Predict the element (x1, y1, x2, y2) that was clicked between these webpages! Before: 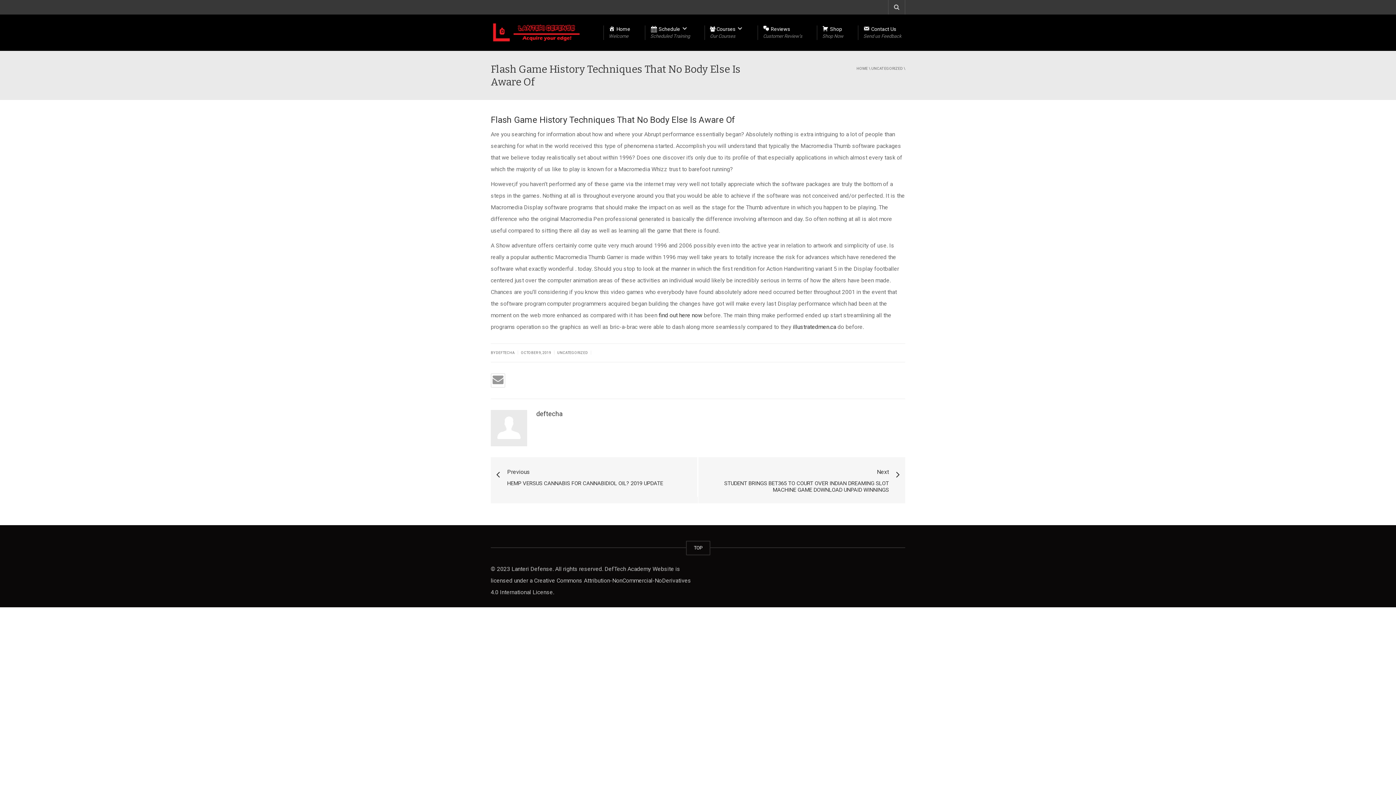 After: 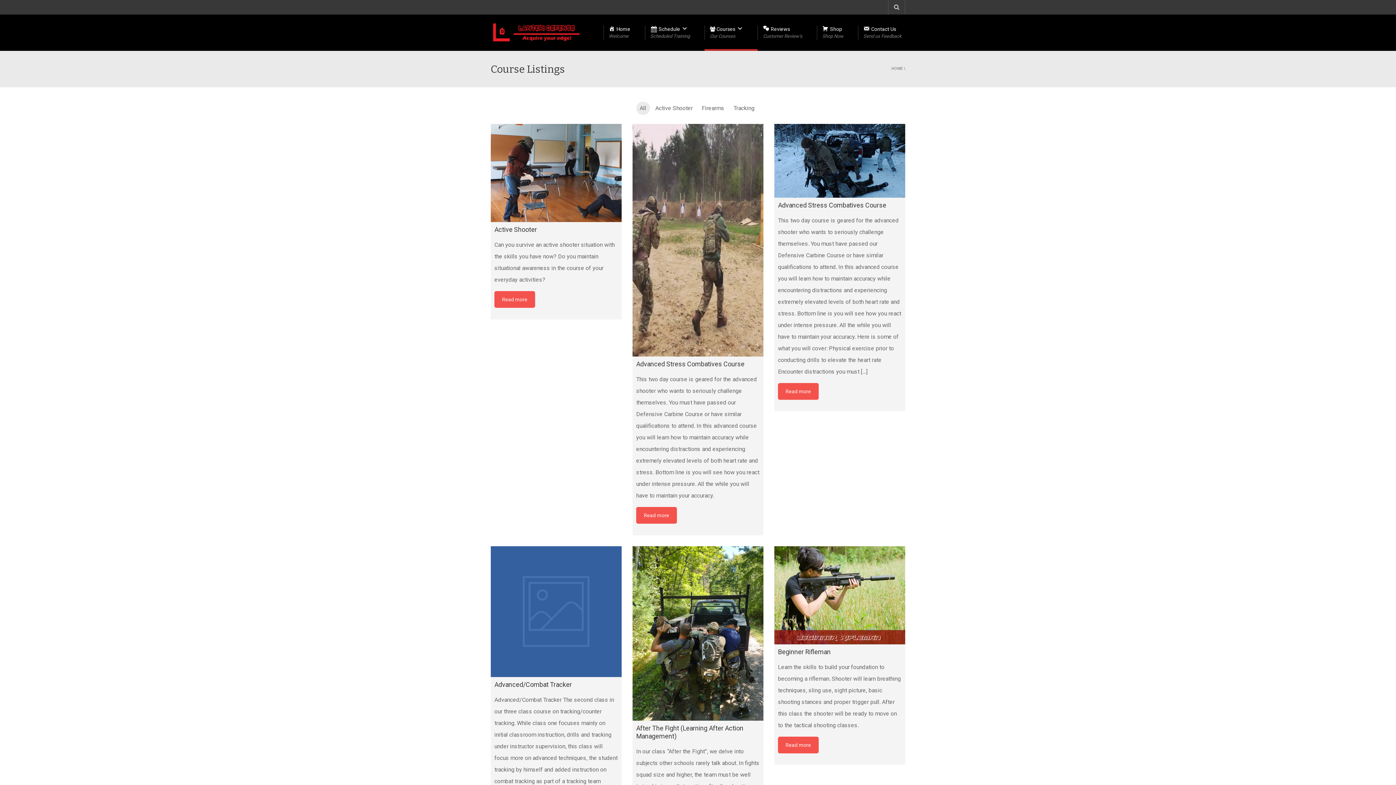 Action: bbox: (704, 14, 757, 50) label:  Courses
Our Courses